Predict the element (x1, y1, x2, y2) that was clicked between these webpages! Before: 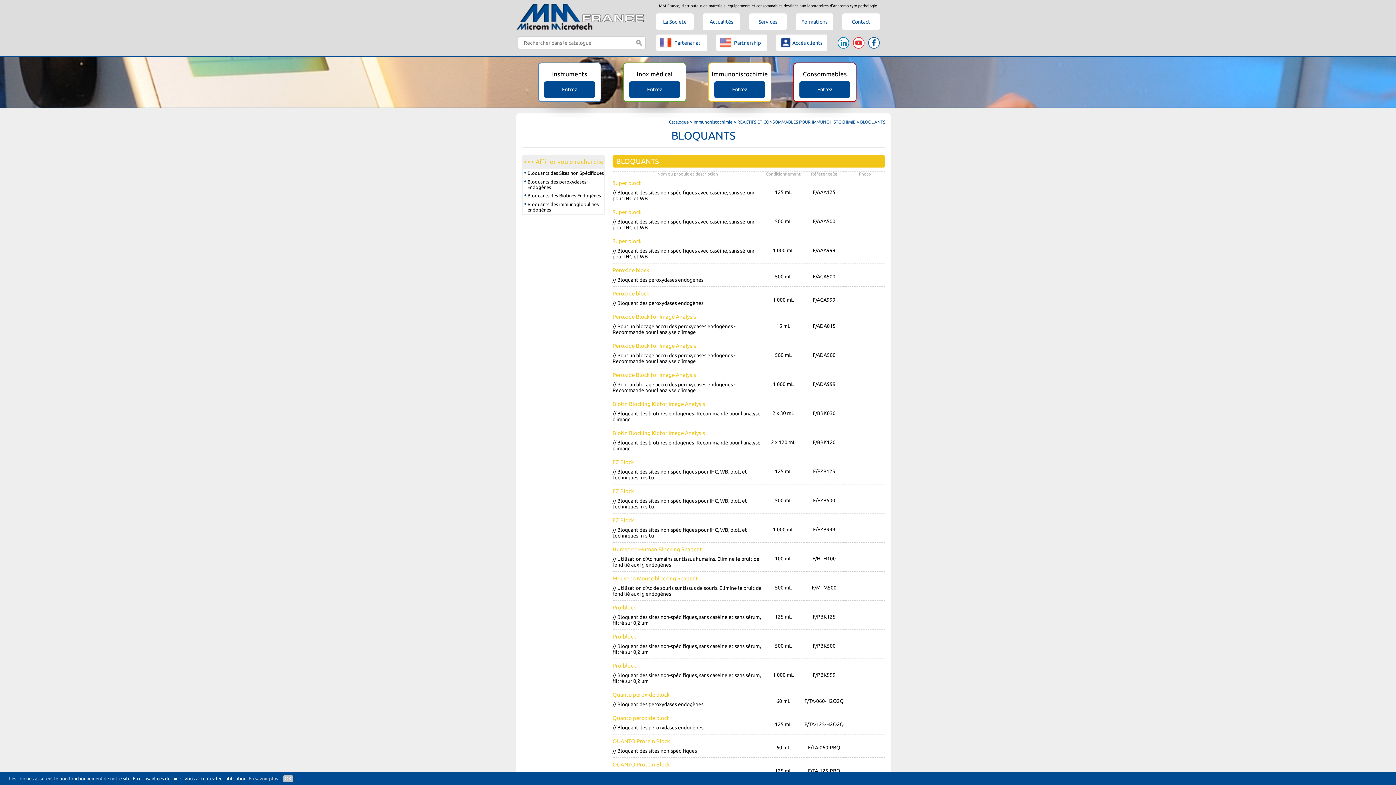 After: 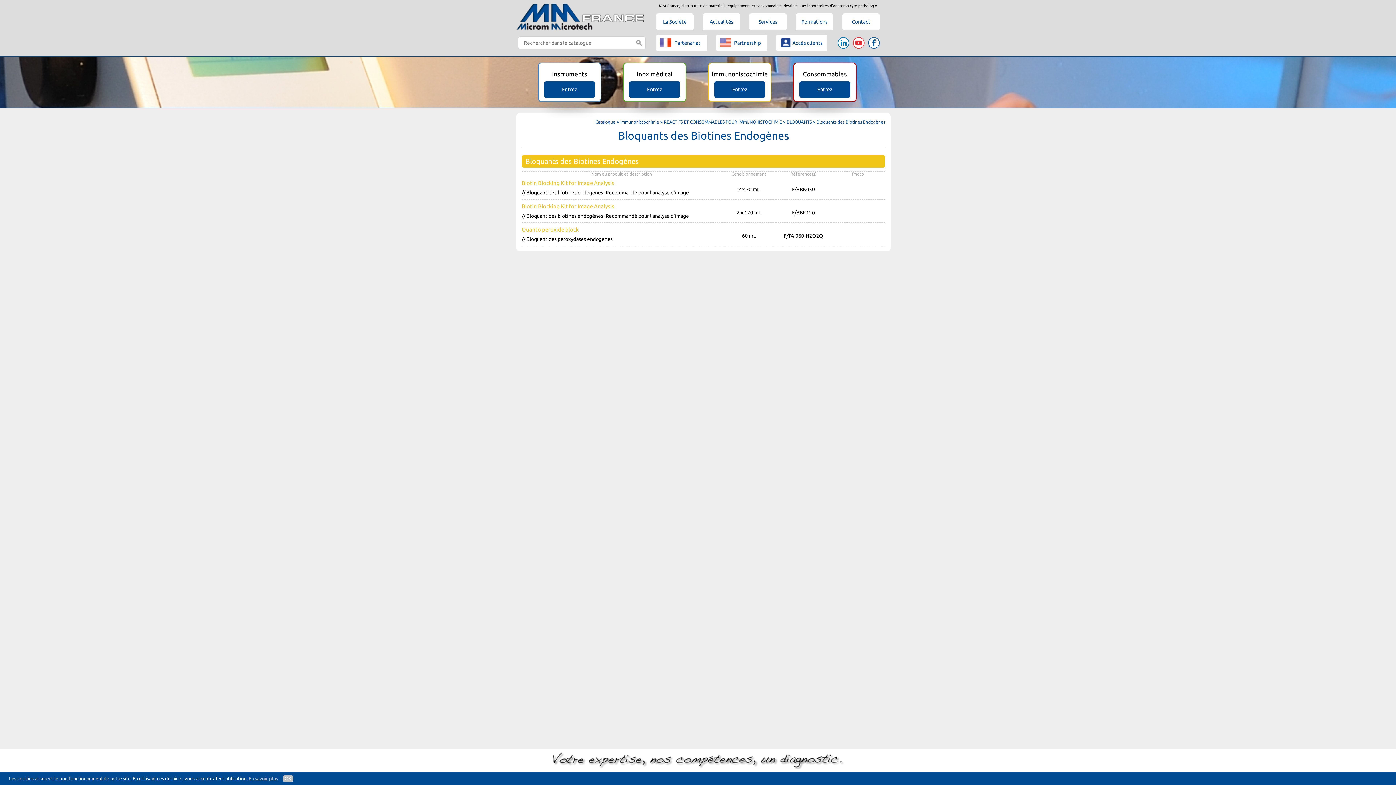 Action: bbox: (527, 193, 601, 198) label: Bloquants des Biotines Endogènes